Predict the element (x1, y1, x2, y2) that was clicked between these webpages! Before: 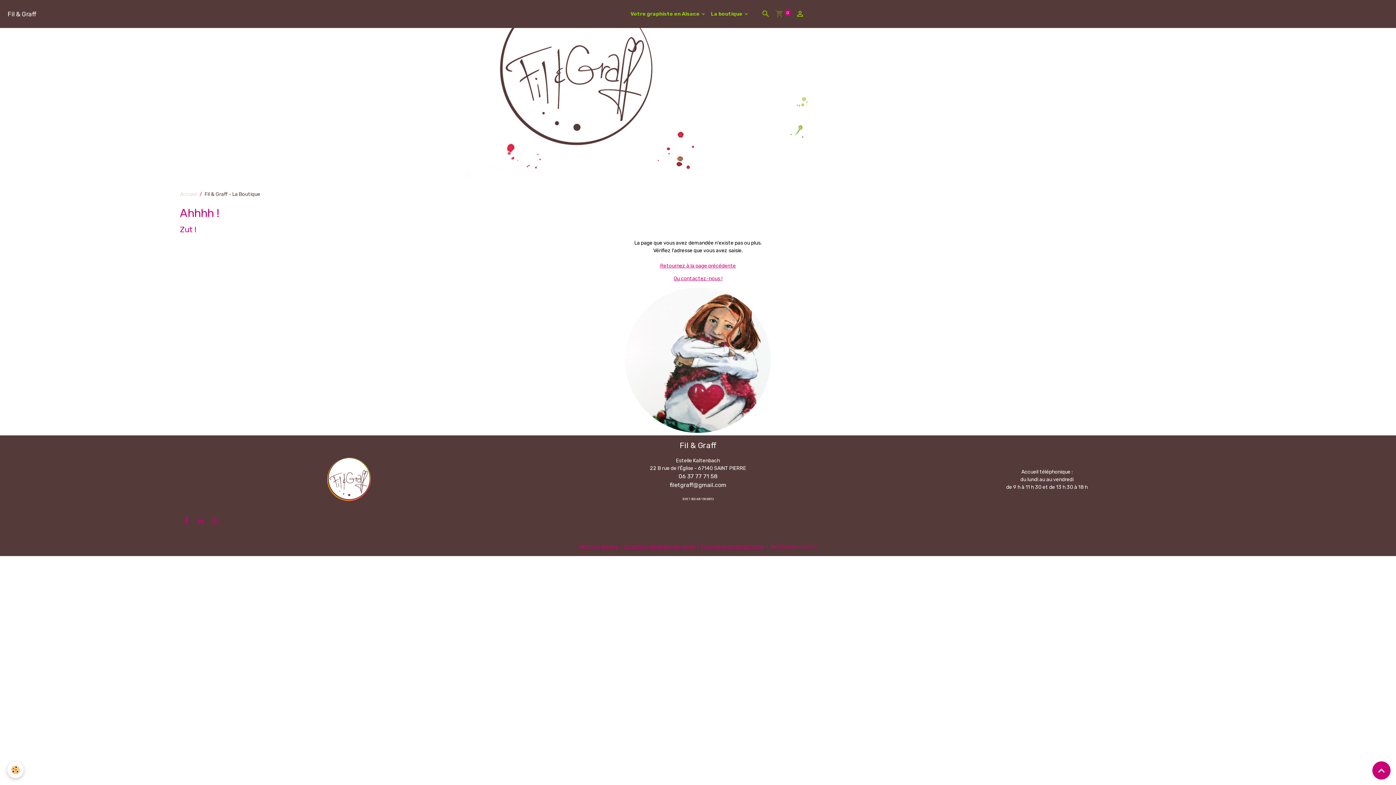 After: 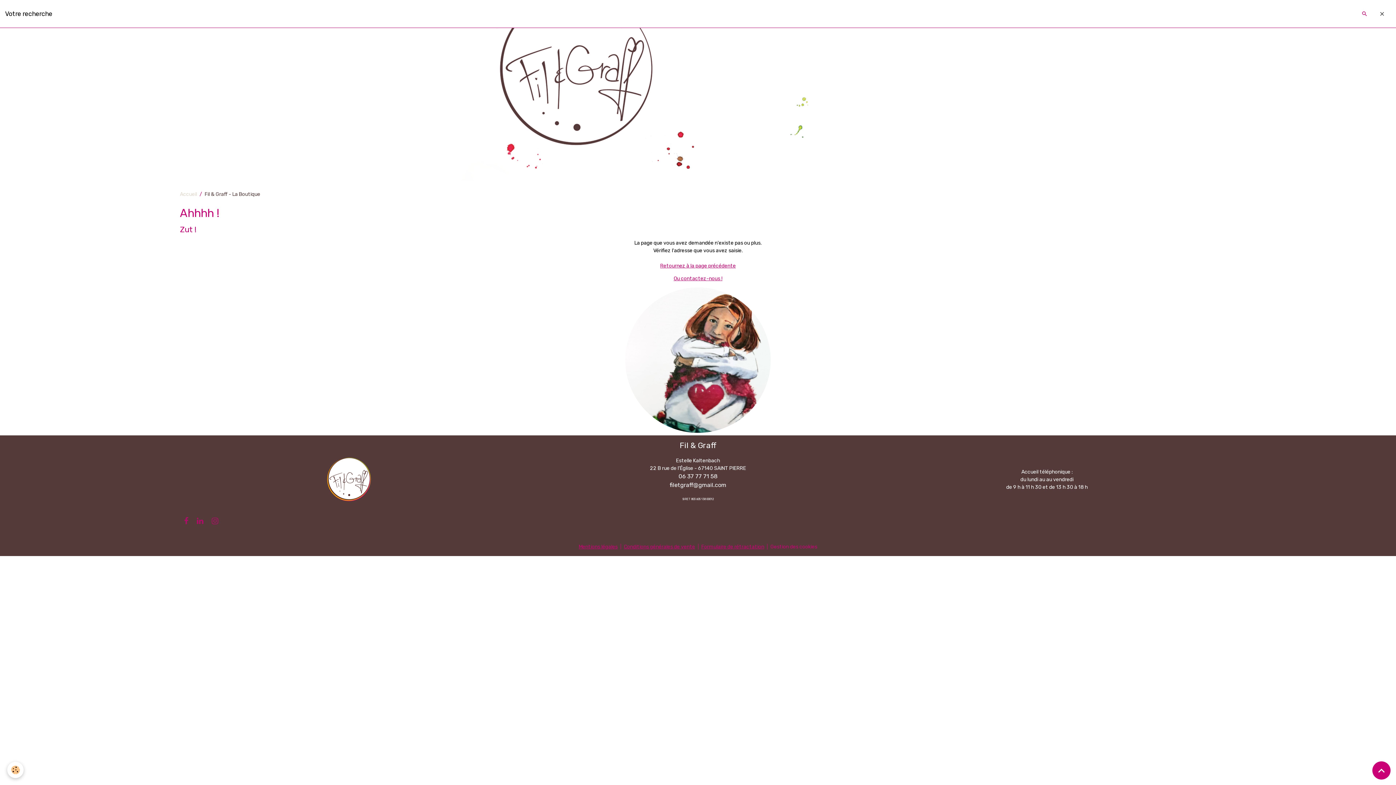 Action: bbox: (759, 7, 772, 20)